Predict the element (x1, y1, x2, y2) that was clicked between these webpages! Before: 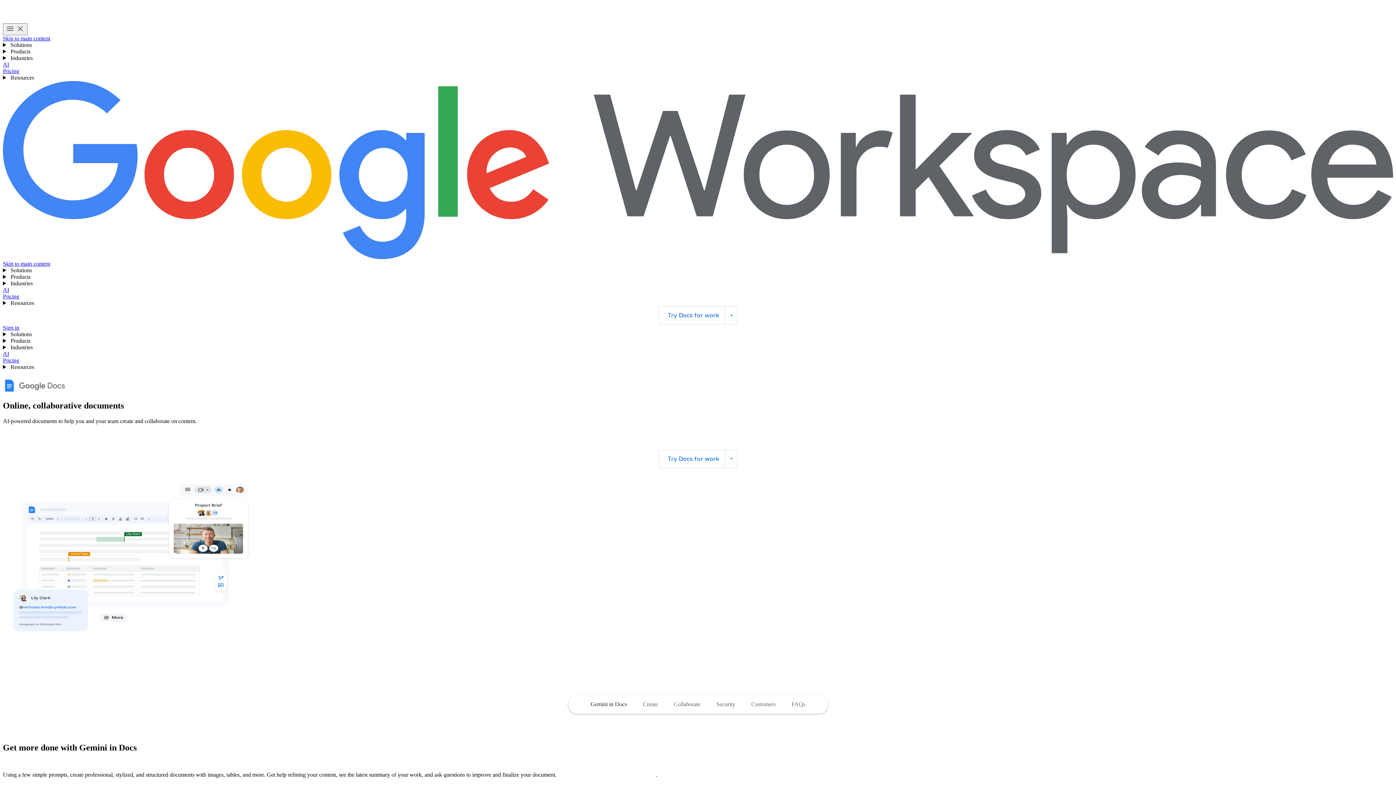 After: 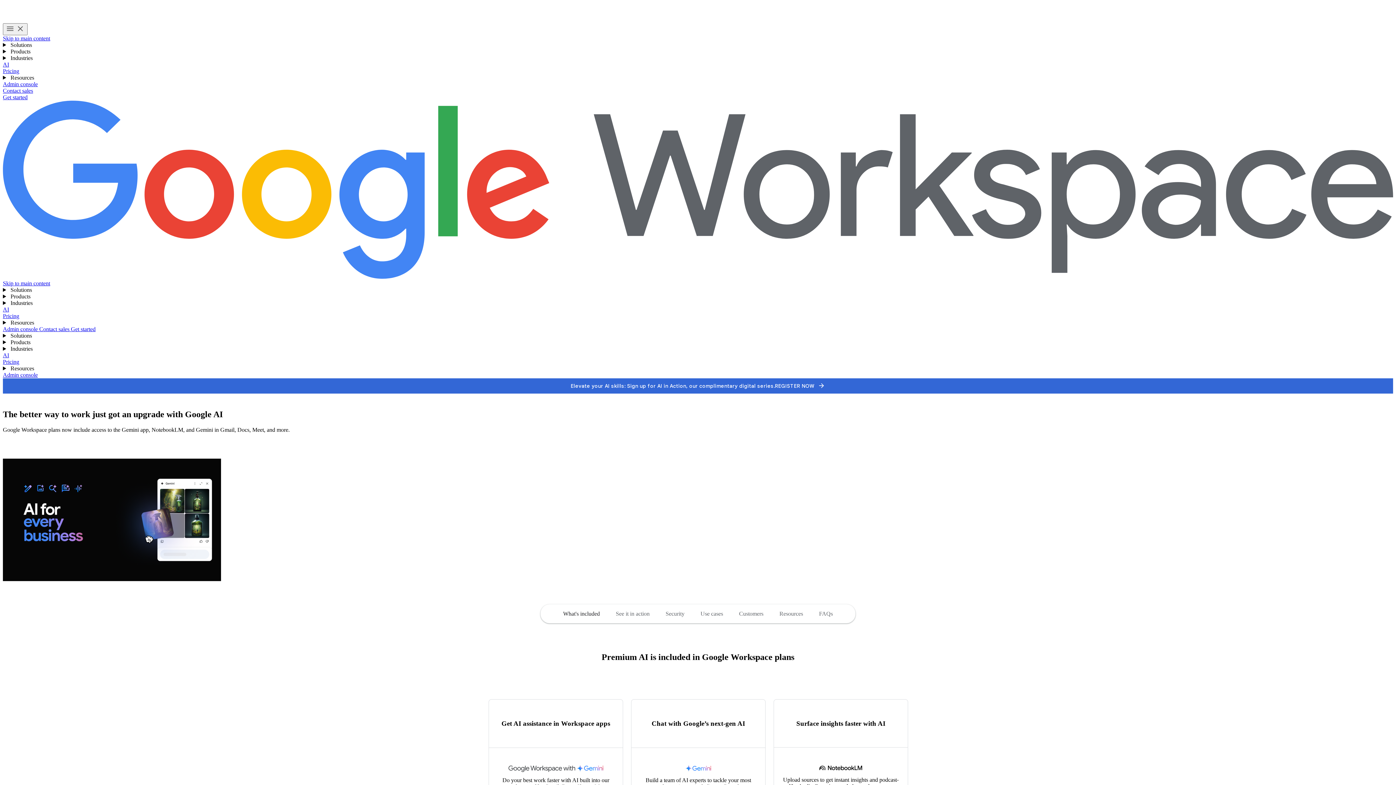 Action: bbox: (2, 286, 9, 293) label: AI